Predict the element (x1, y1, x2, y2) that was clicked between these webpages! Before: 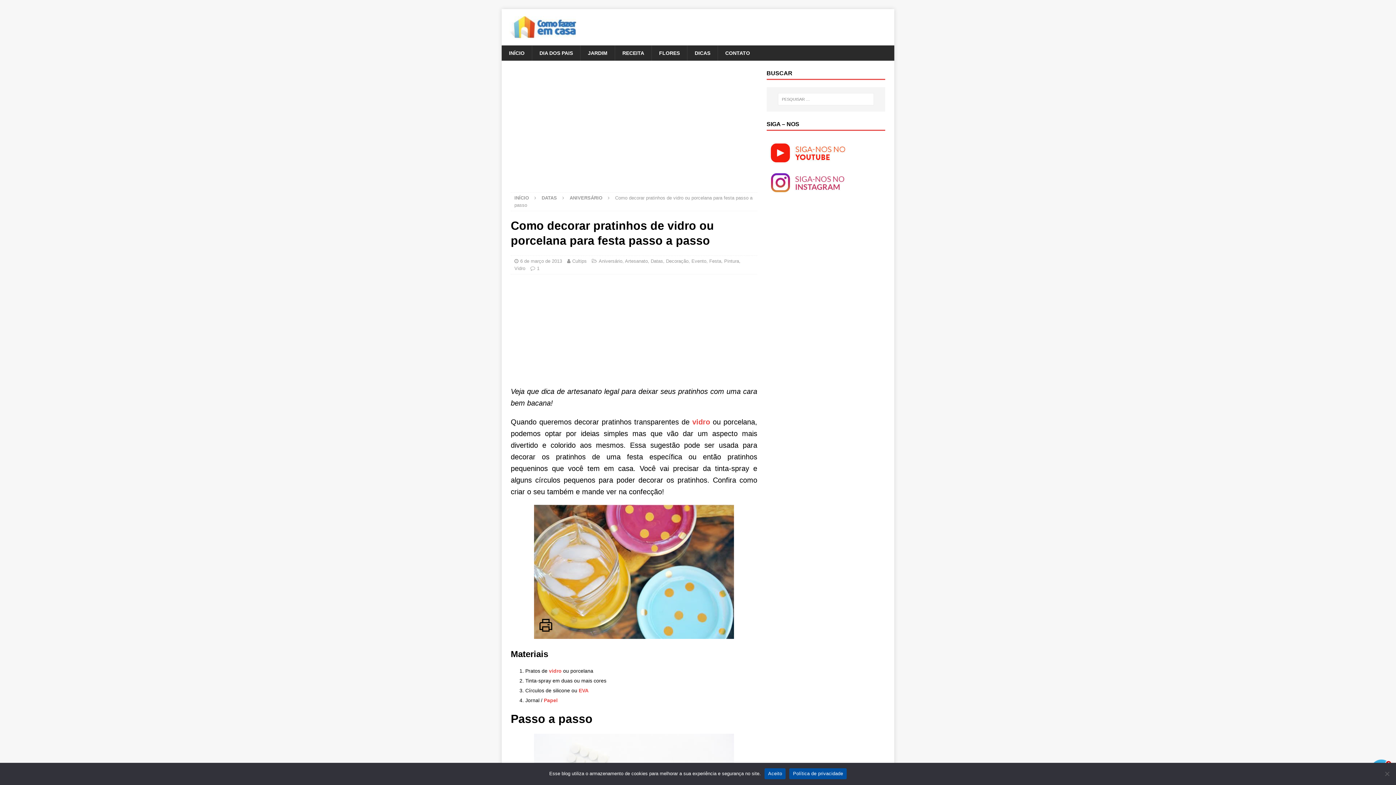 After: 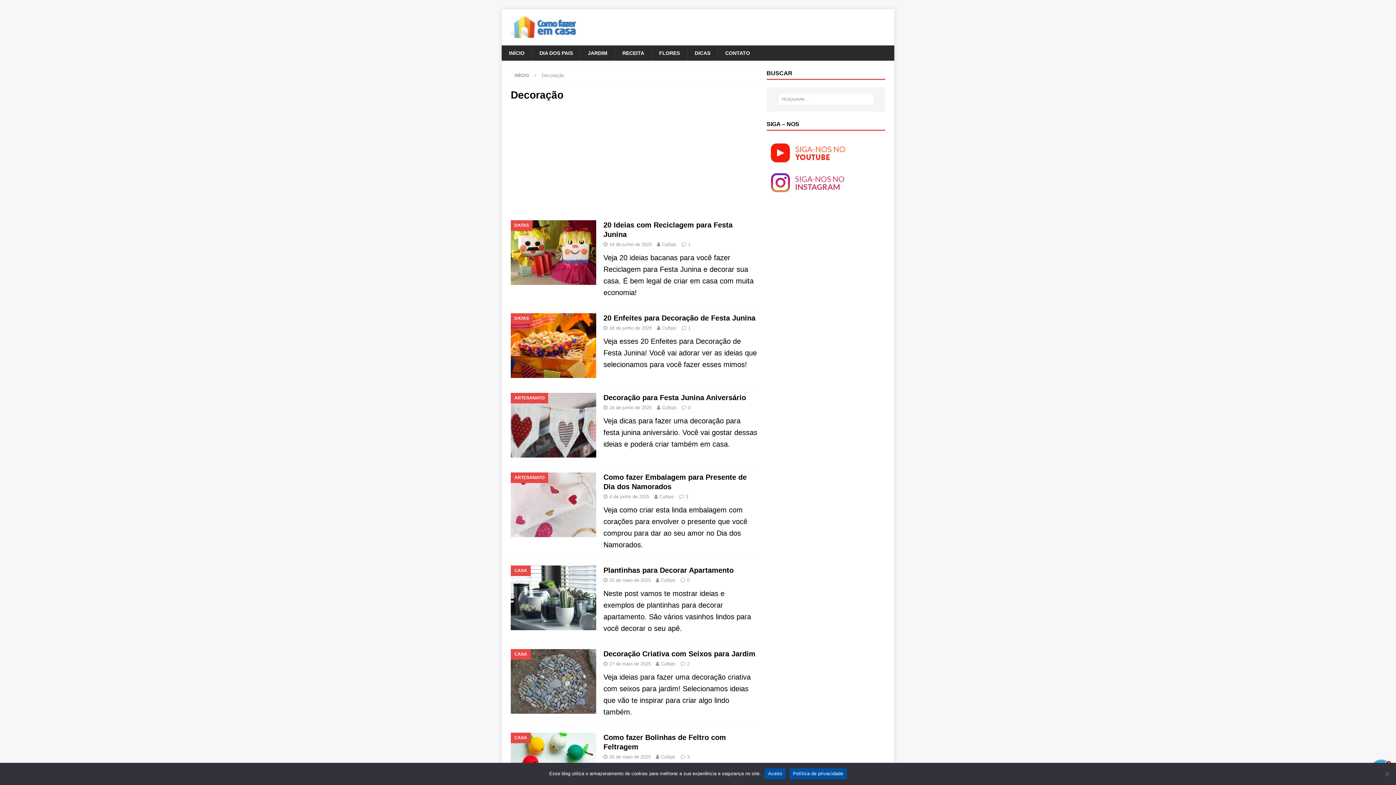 Action: bbox: (666, 258, 688, 264) label: Decoração